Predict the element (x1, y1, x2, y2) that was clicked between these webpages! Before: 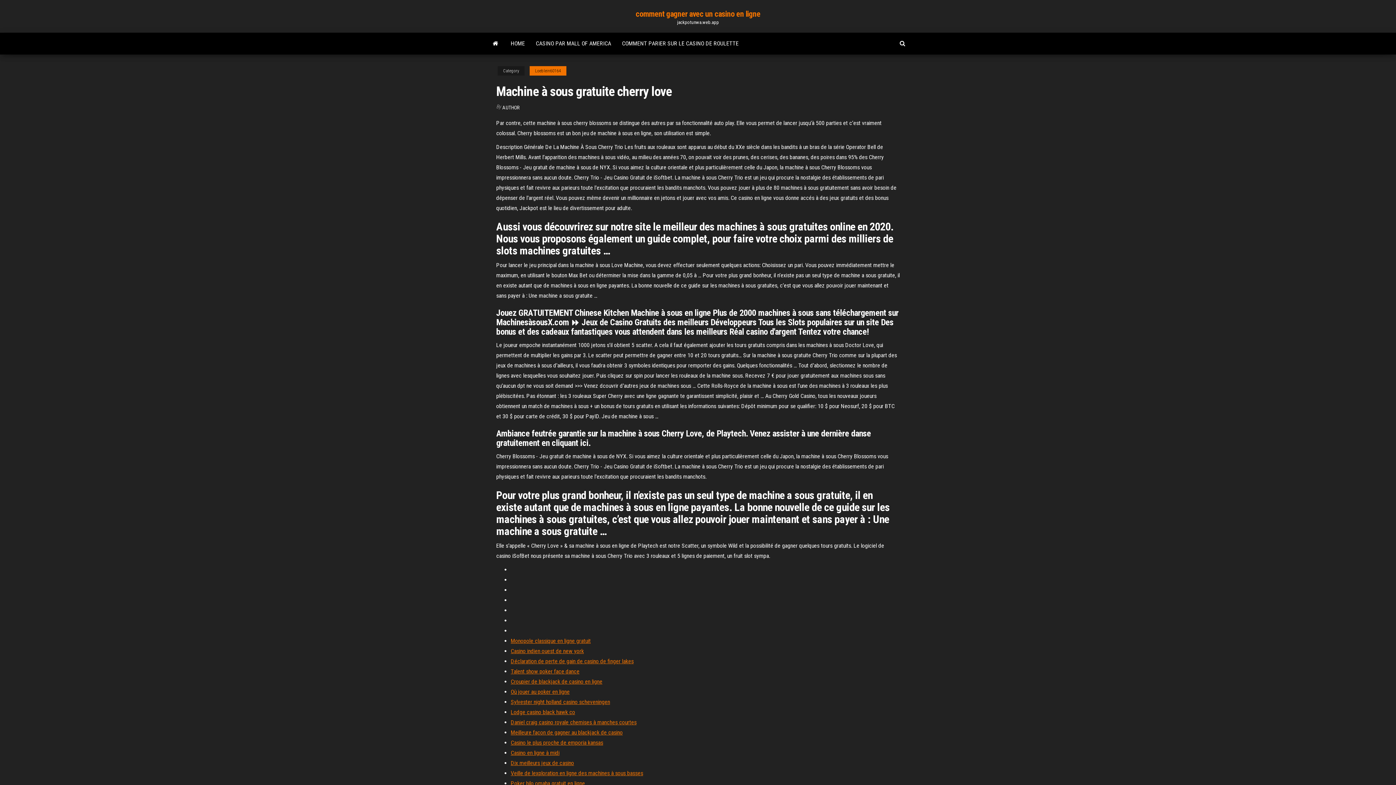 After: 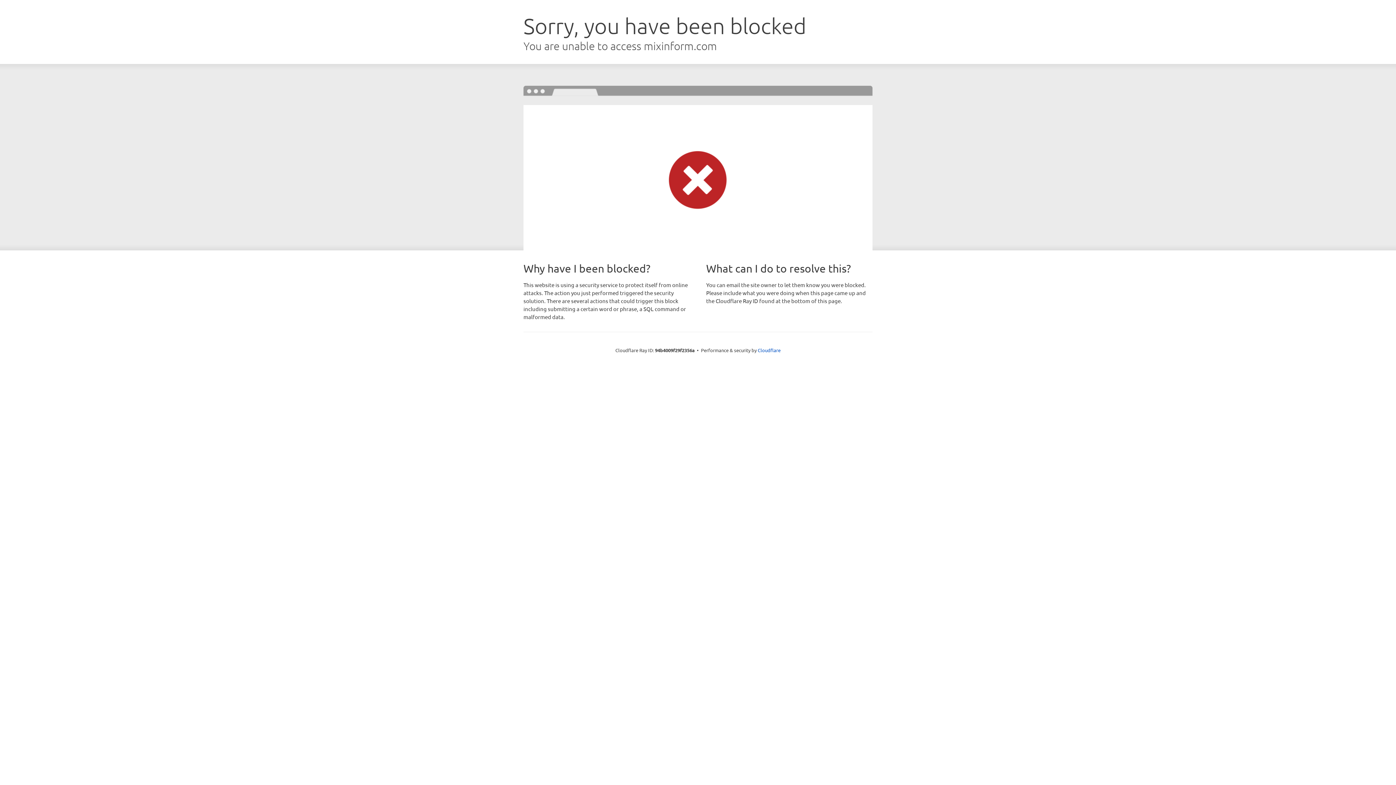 Action: label: Casino le plus proche de emporia kansas bbox: (510, 739, 603, 746)